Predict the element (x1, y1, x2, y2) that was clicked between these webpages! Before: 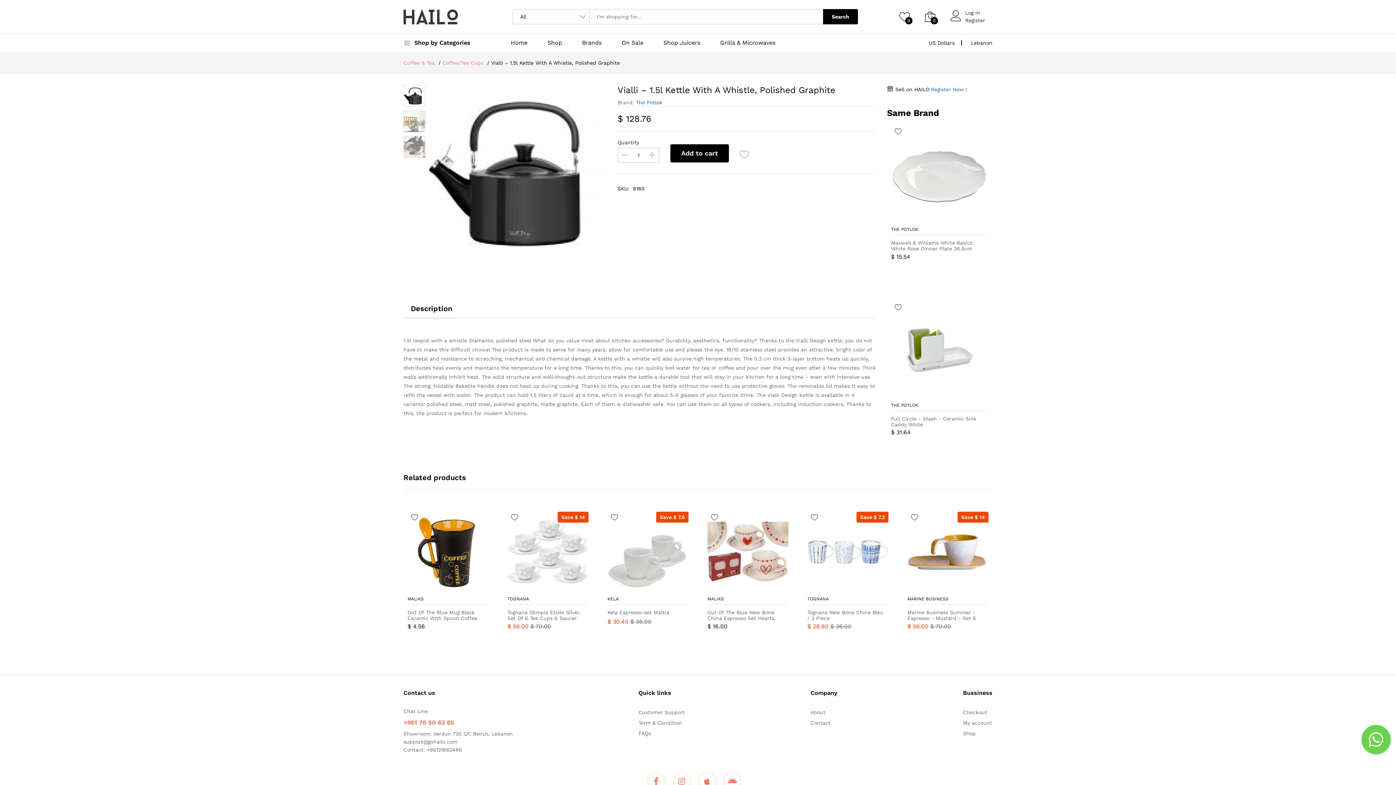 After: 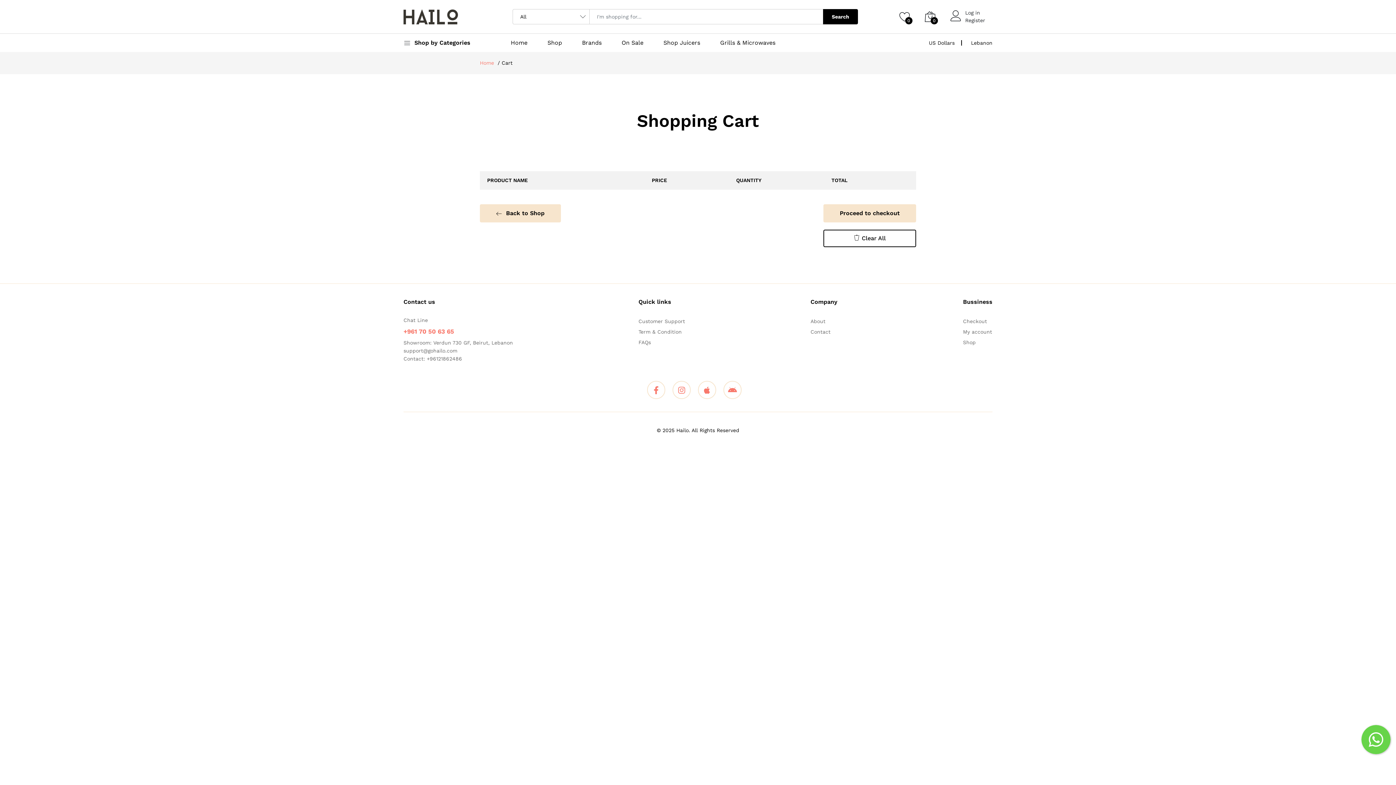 Action: bbox: (925, 9, 936, 24) label: 0